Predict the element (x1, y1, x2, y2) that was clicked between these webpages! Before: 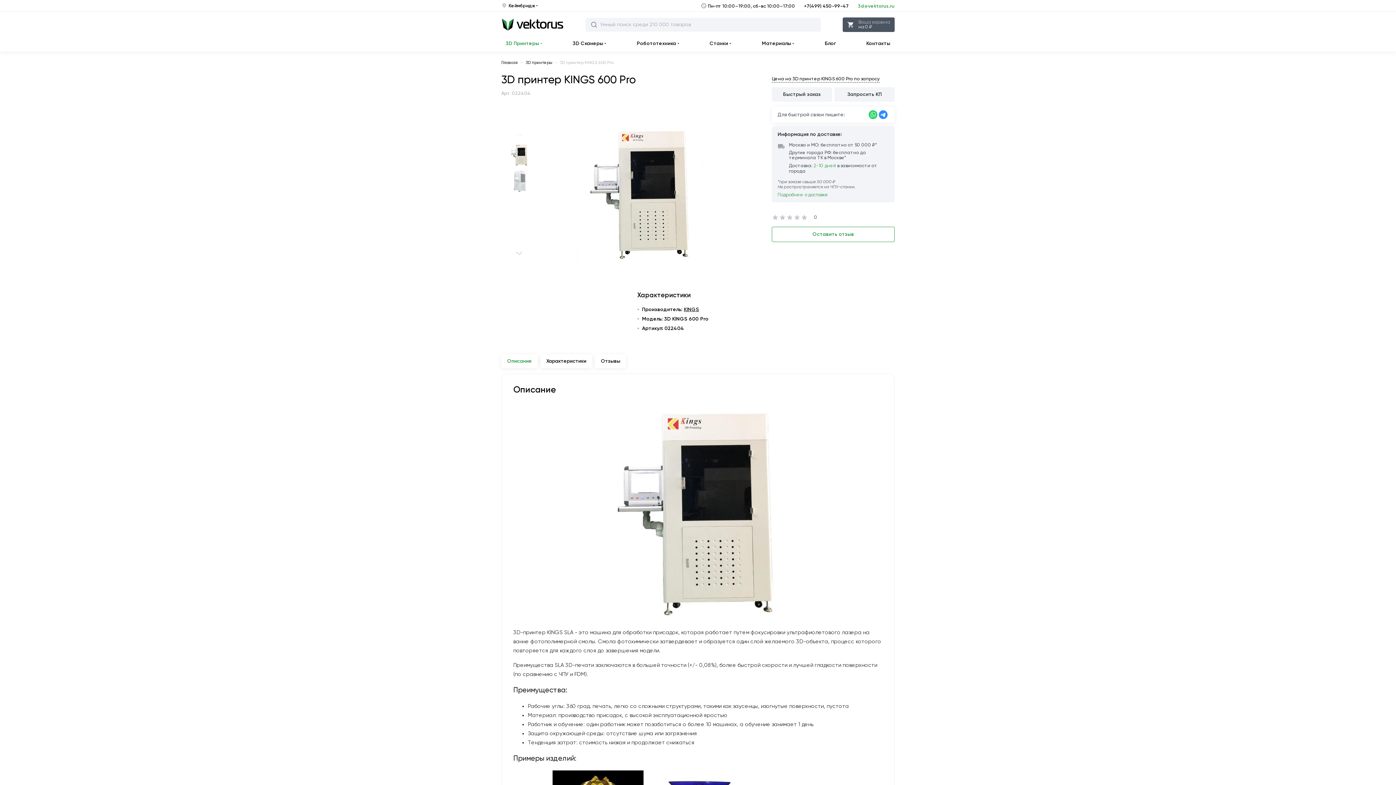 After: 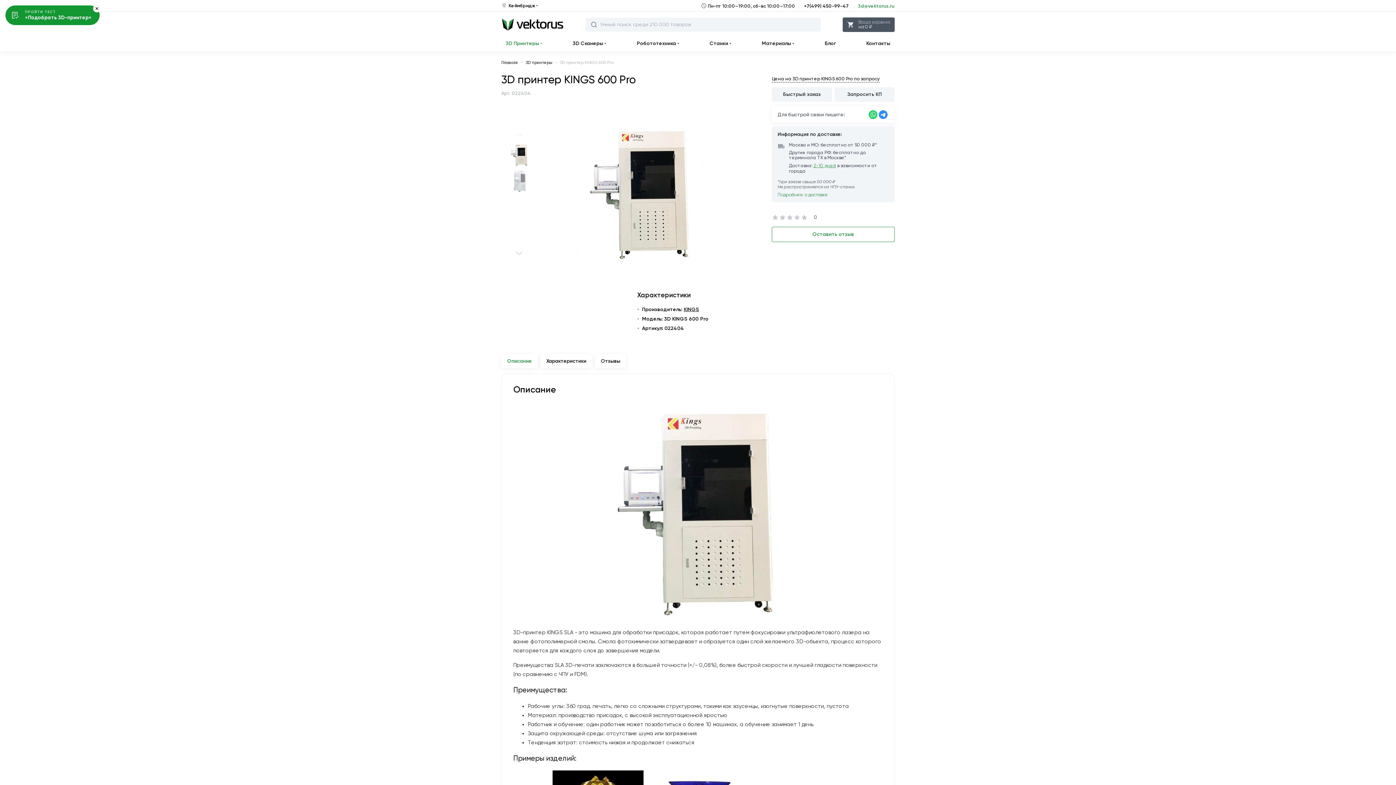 Action: label: 2-10 дней bbox: (813, 163, 836, 169)